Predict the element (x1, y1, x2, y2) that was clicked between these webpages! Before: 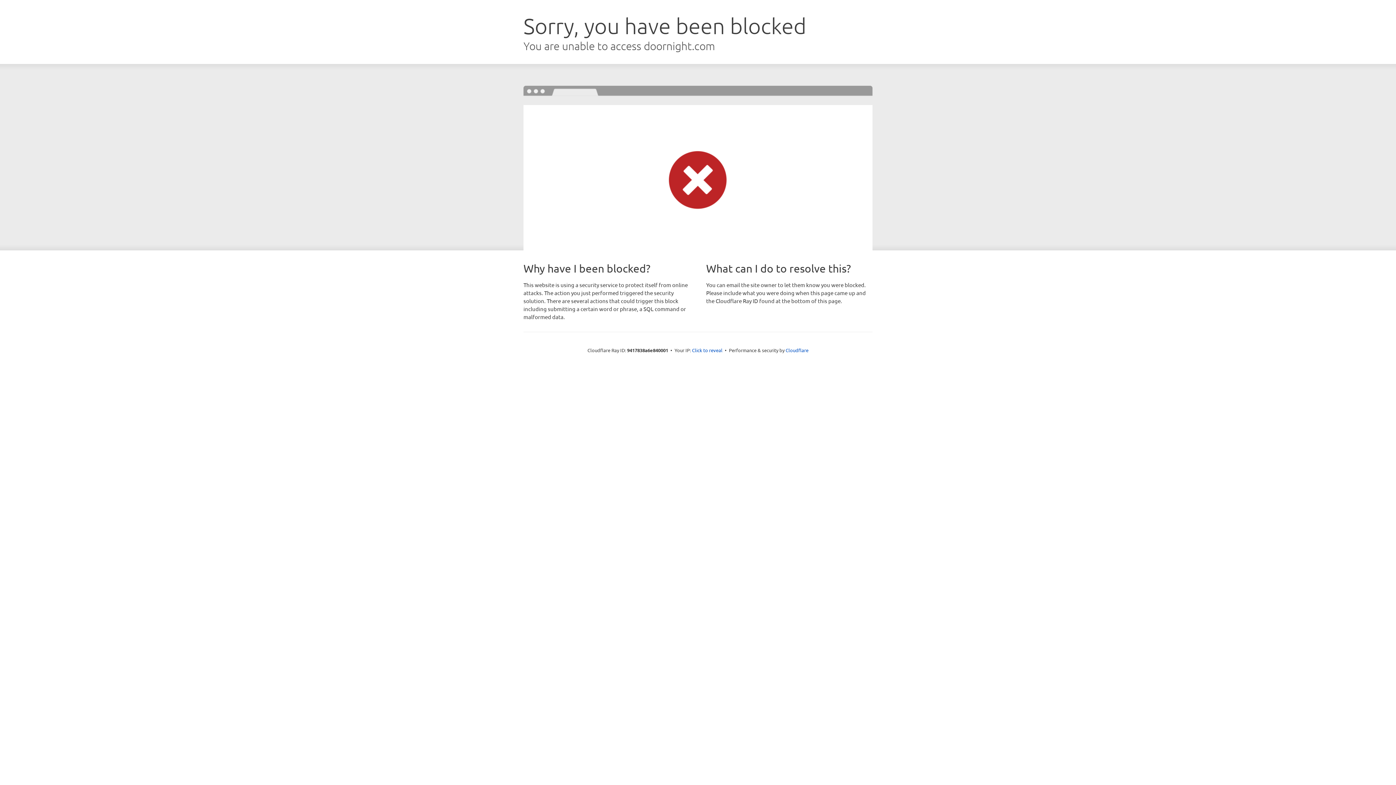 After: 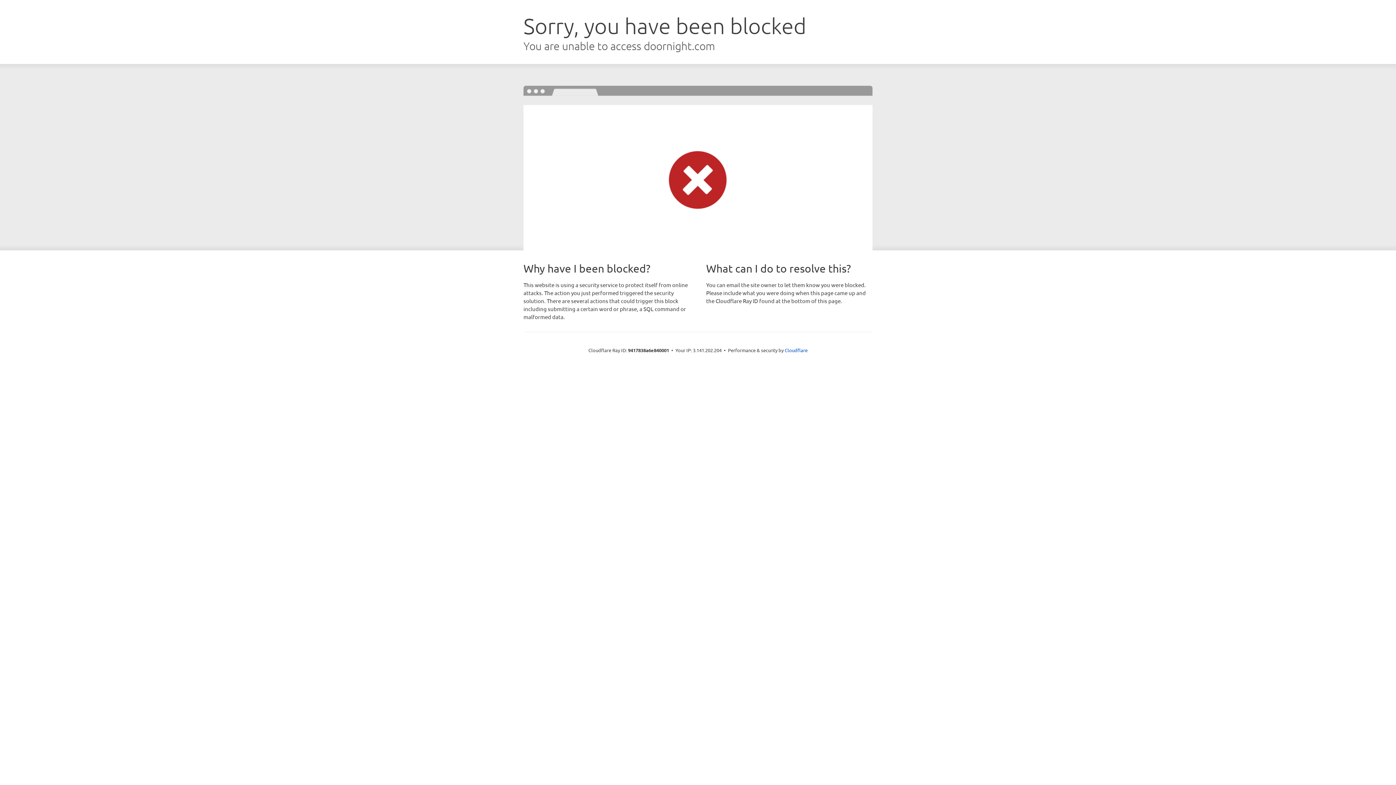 Action: label: Click to reveal bbox: (692, 346, 722, 353)